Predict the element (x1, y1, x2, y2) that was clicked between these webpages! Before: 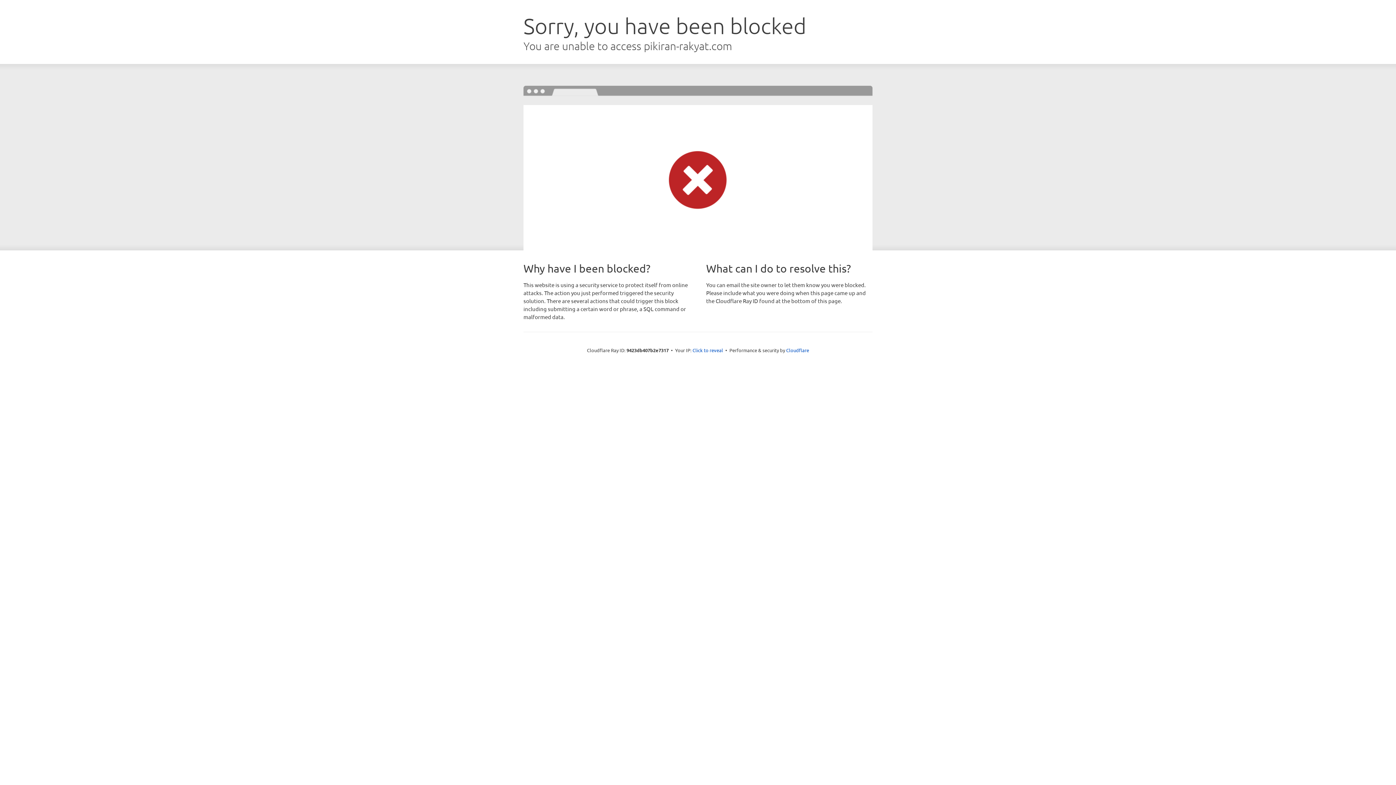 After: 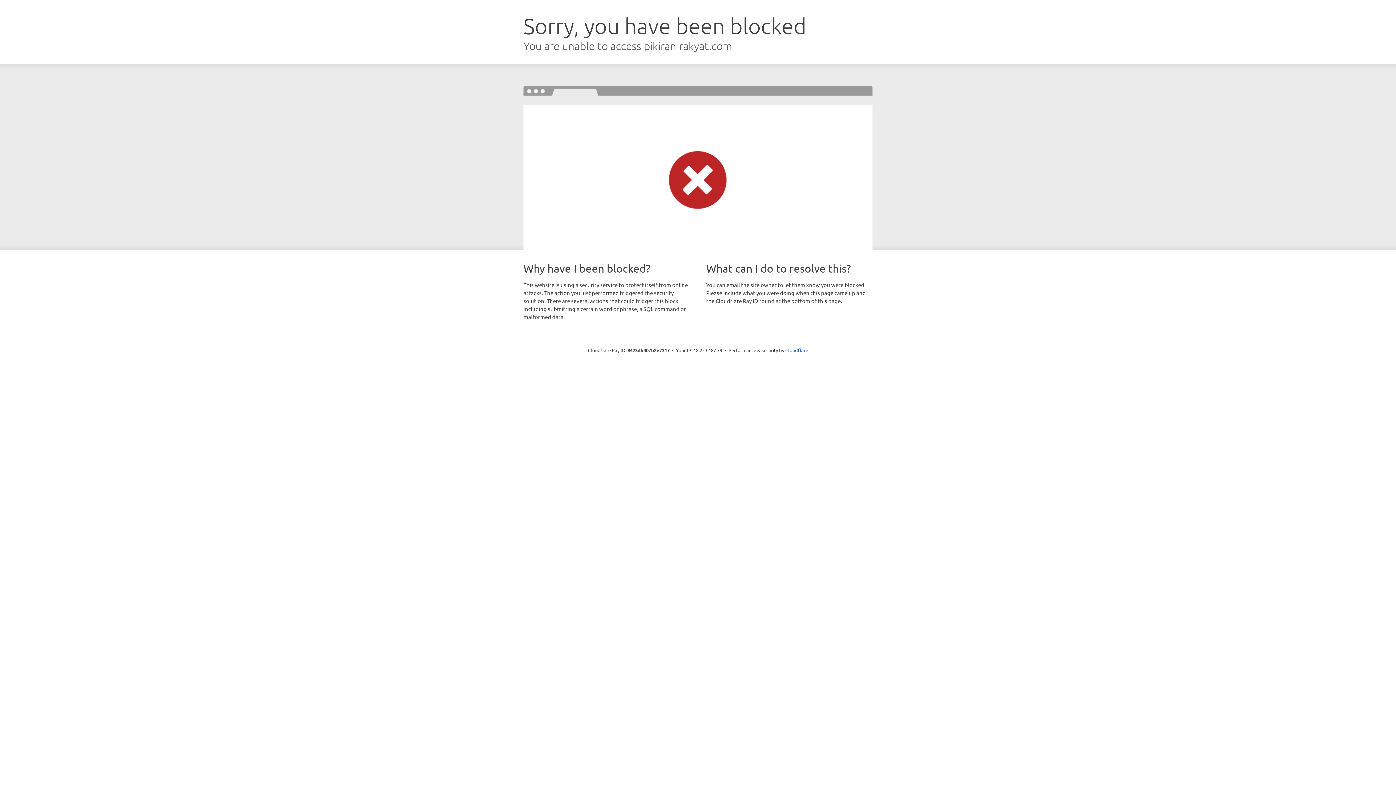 Action: label: Click to reveal bbox: (692, 346, 723, 353)